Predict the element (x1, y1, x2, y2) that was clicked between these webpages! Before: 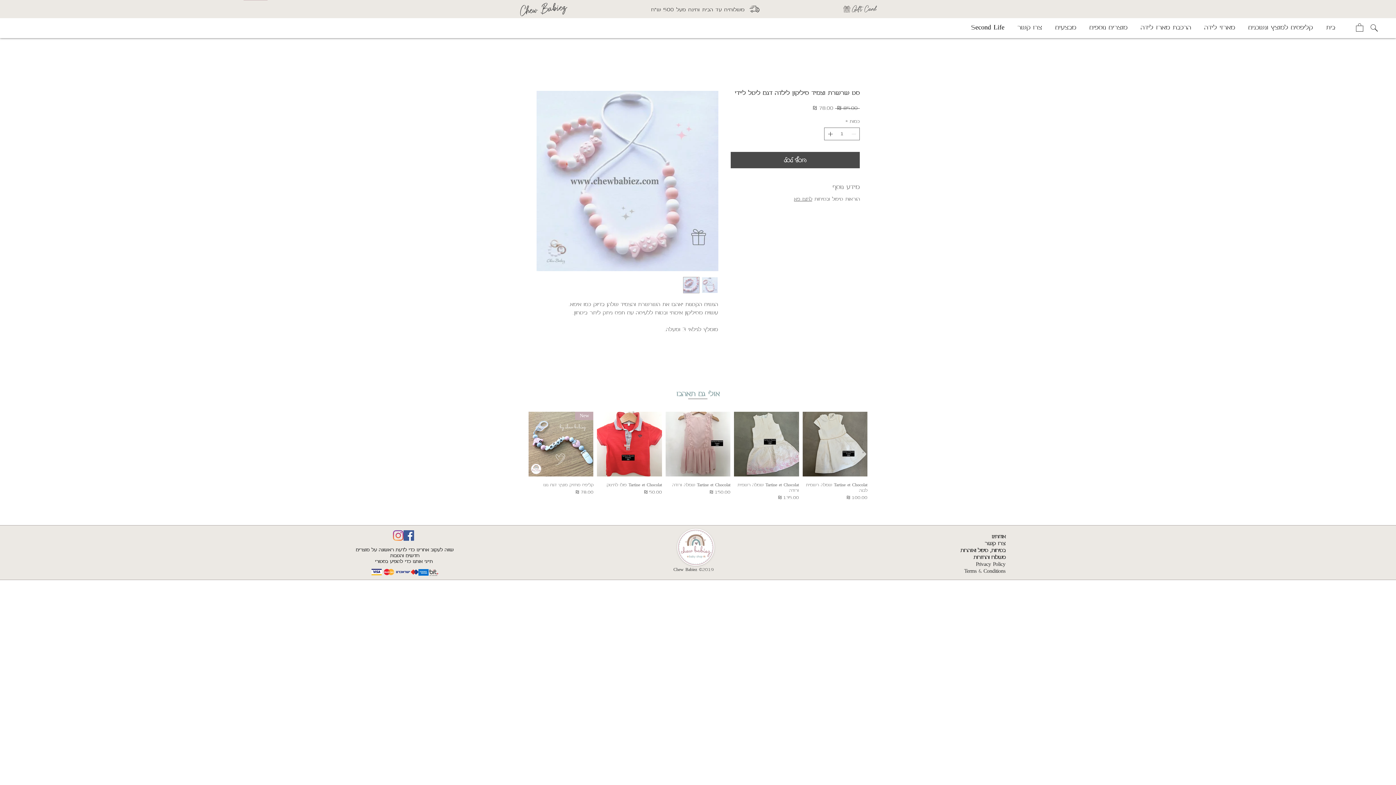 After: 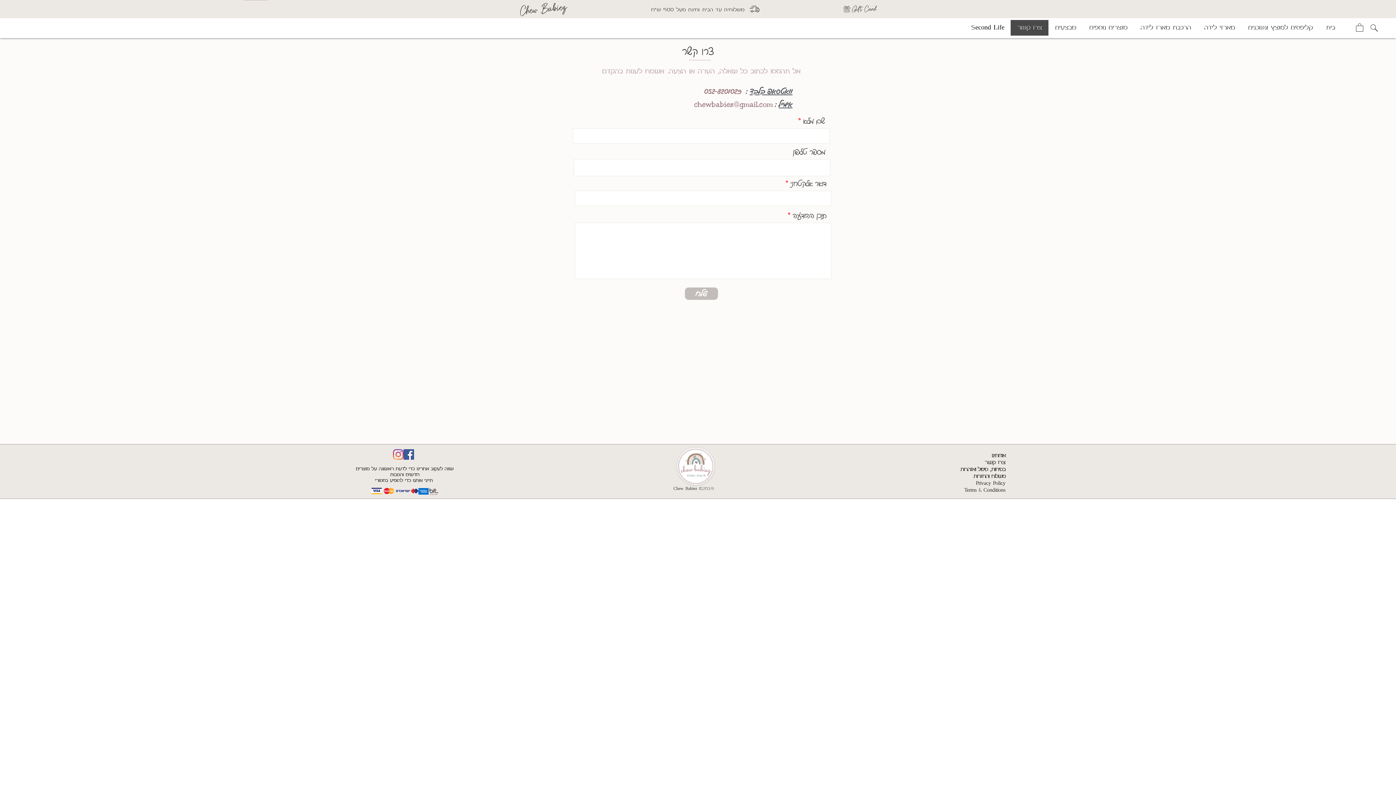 Action: label: צרו קשר bbox: (1010, 20, 1048, 35)